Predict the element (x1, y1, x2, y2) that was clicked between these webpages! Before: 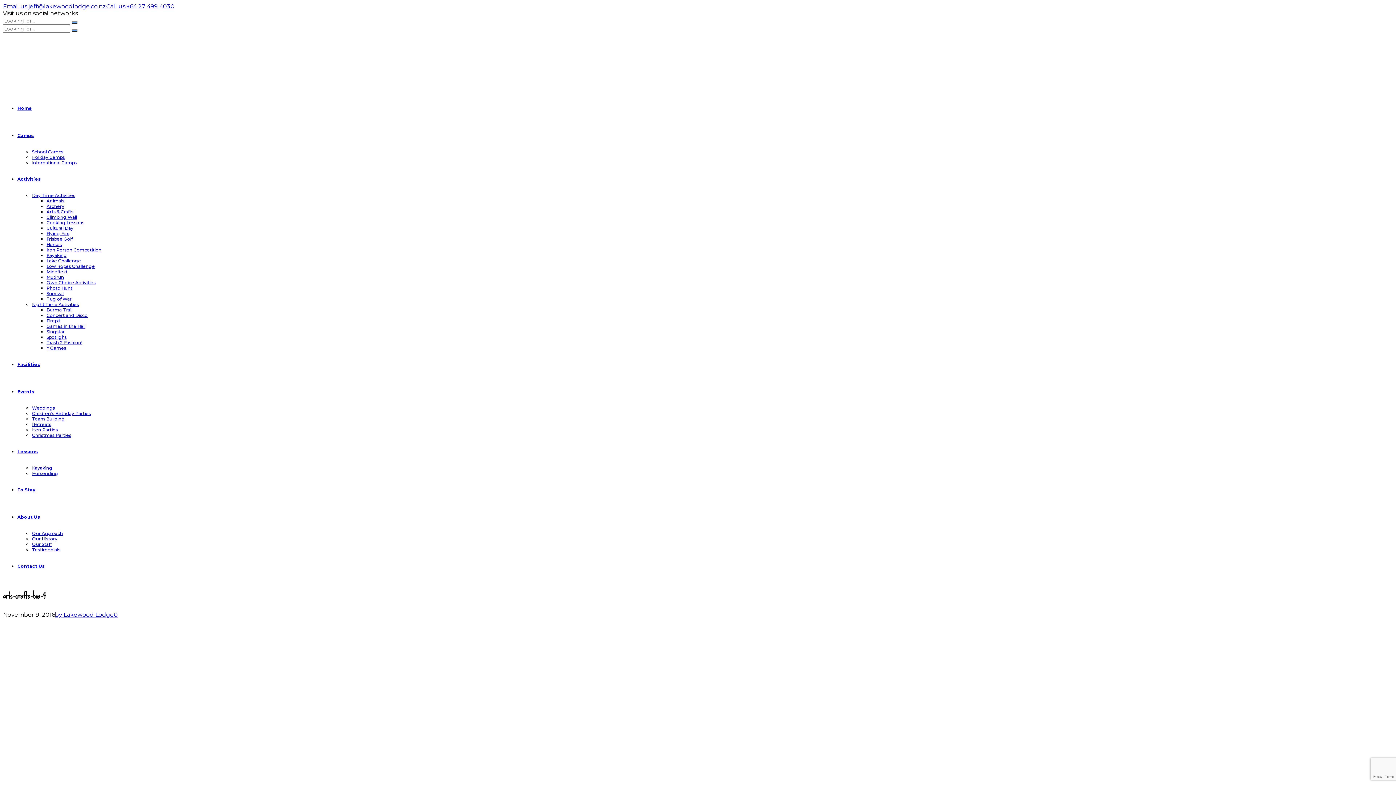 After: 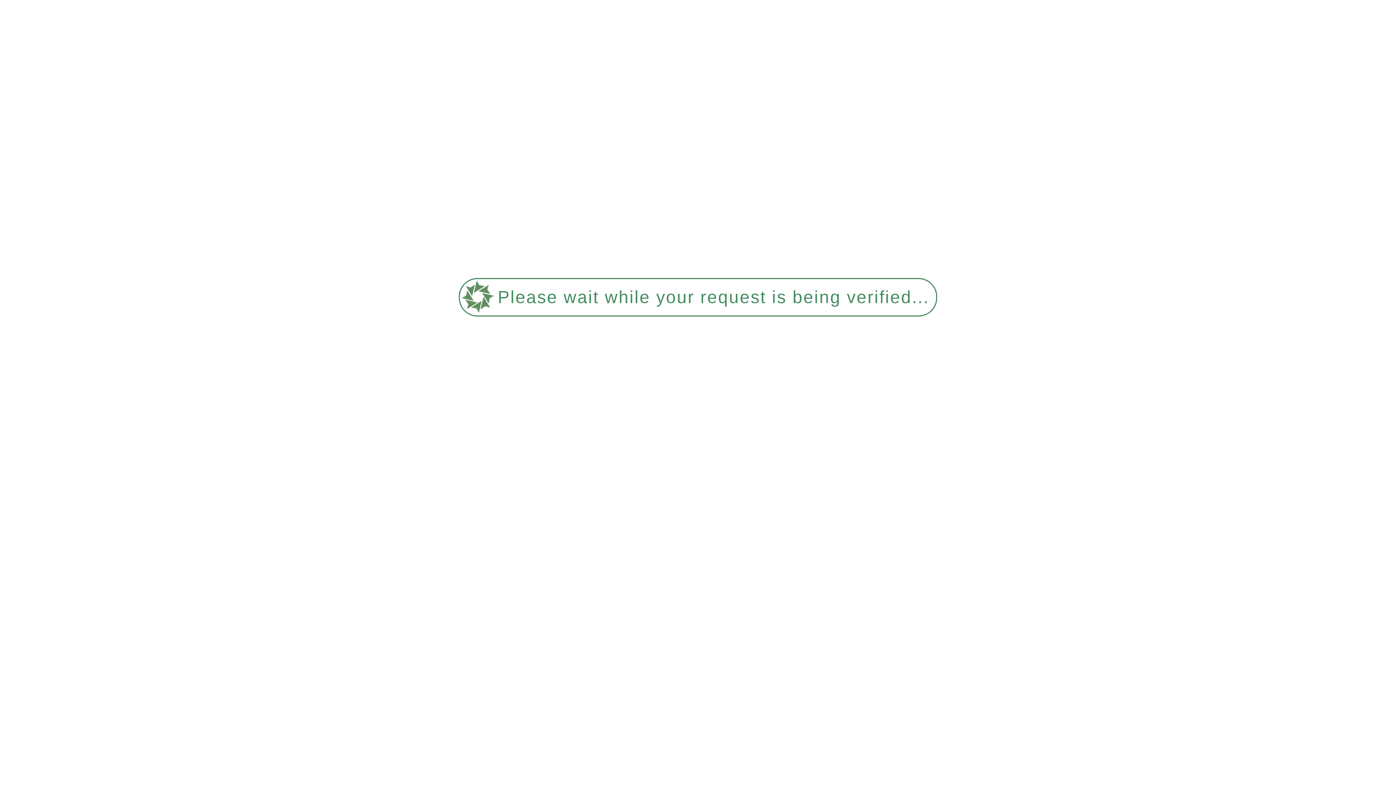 Action: bbox: (17, 487, 35, 492) label: To Stay